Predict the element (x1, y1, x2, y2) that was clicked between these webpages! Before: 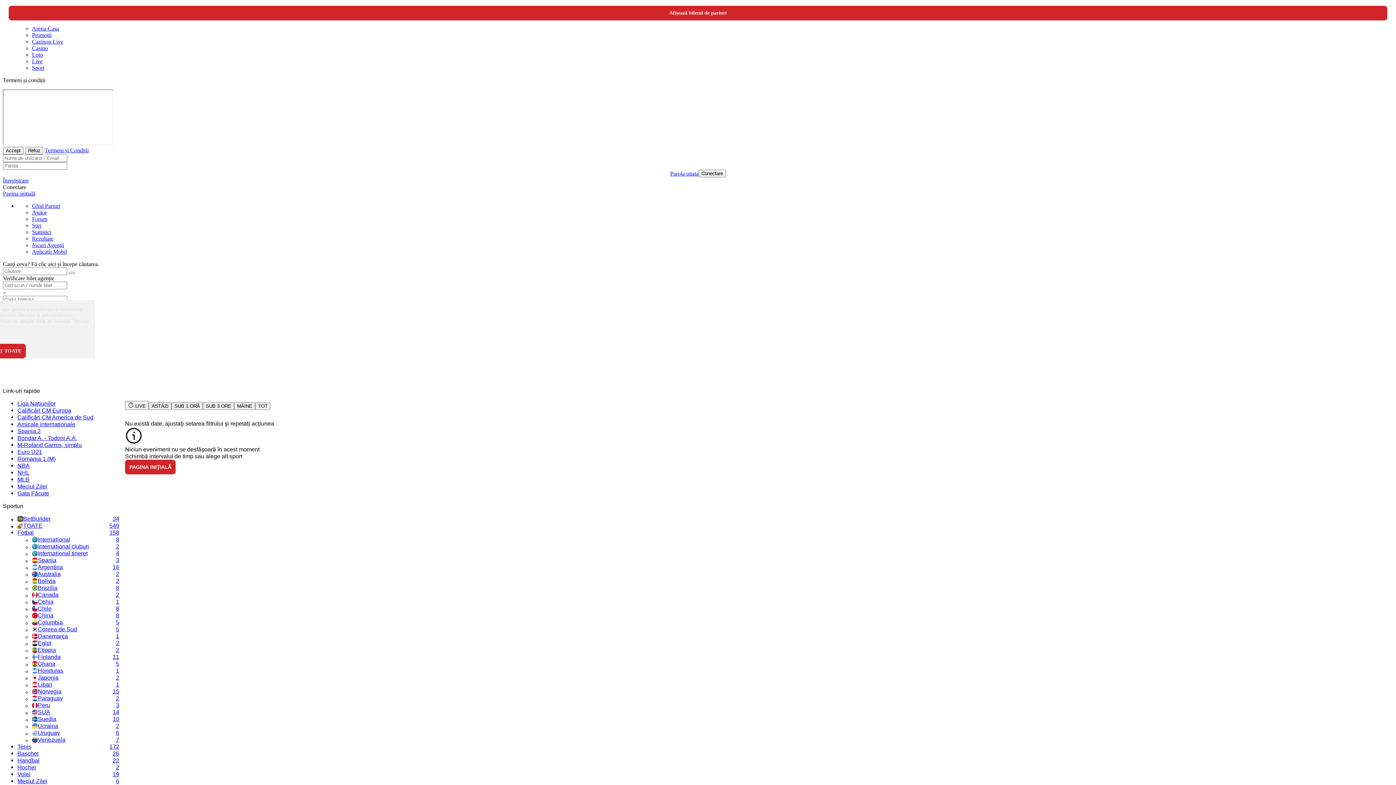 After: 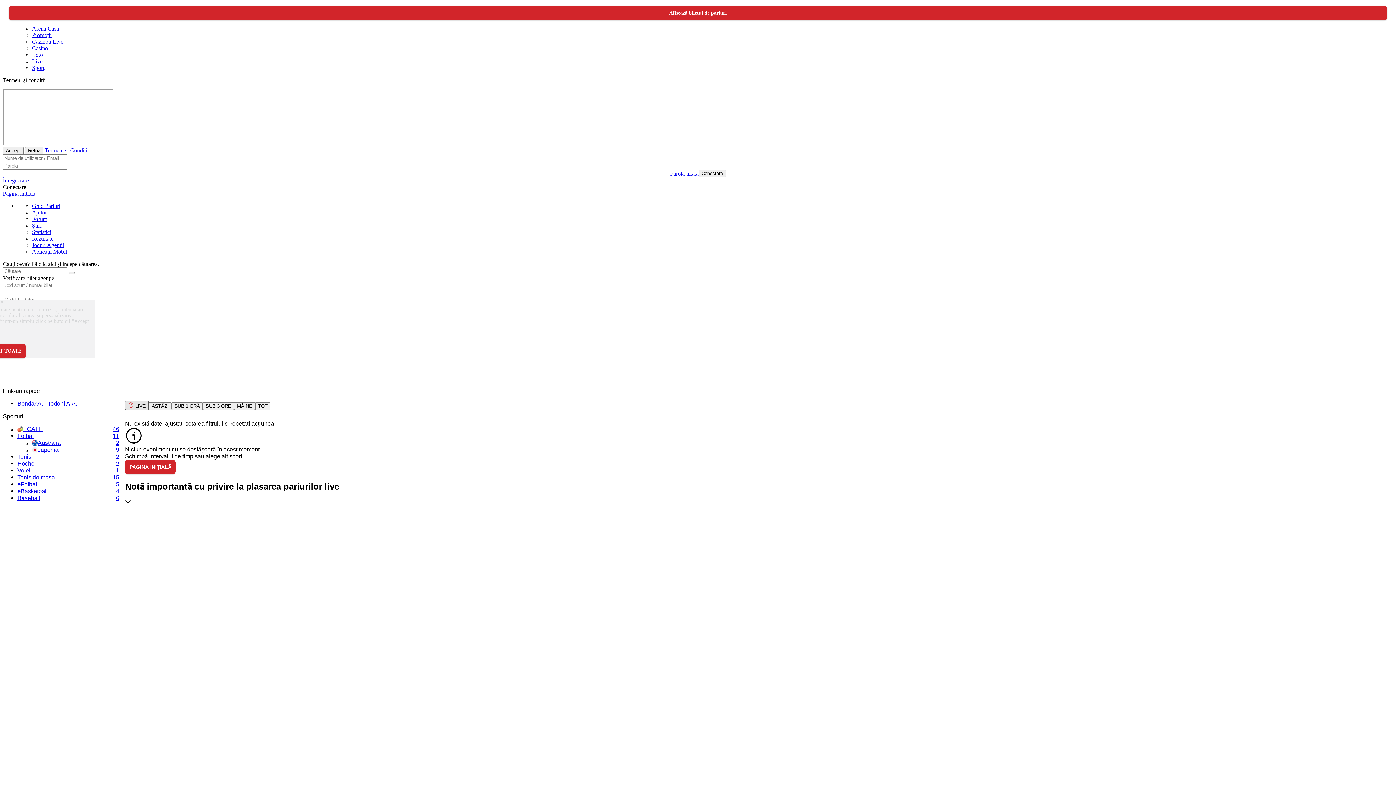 Action: label:  LIVE bbox: (125, 401, 148, 410)